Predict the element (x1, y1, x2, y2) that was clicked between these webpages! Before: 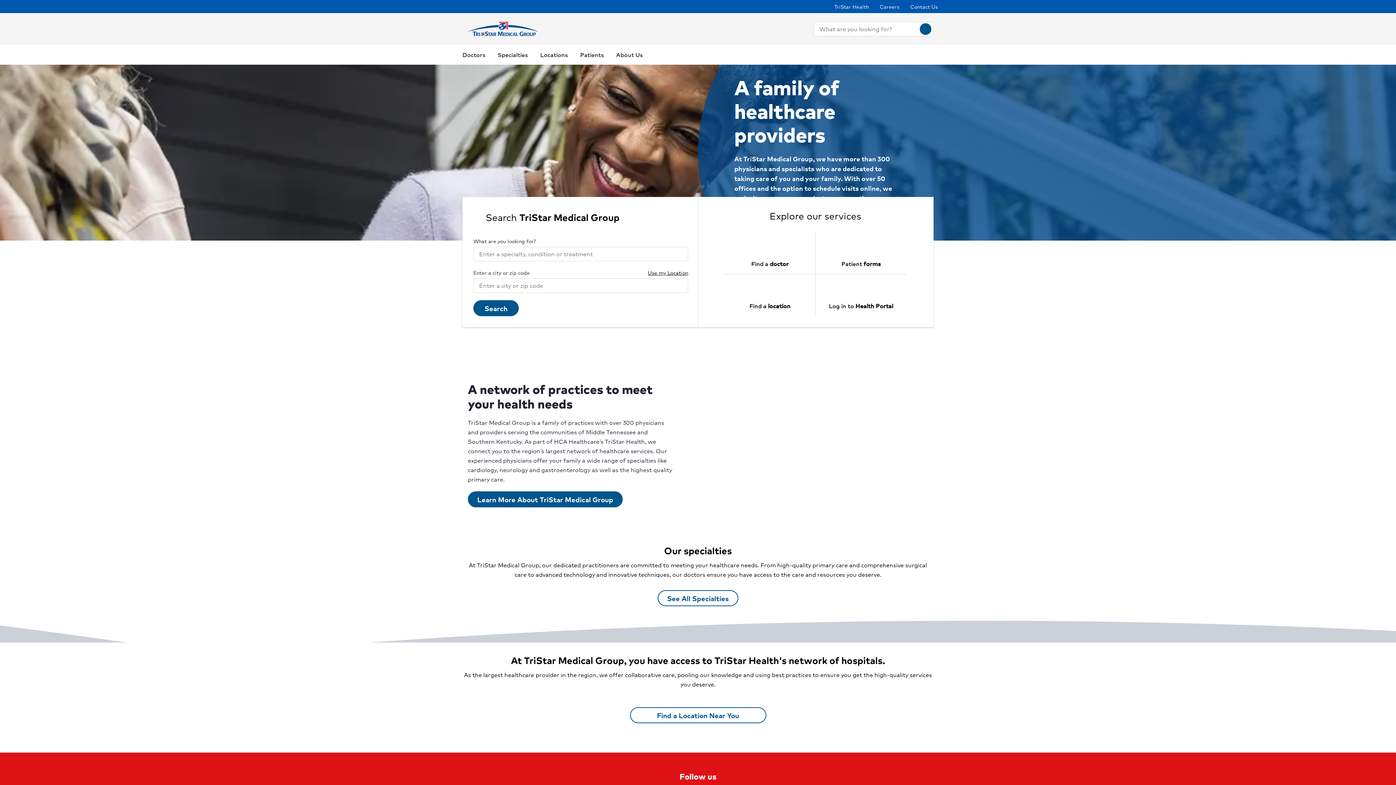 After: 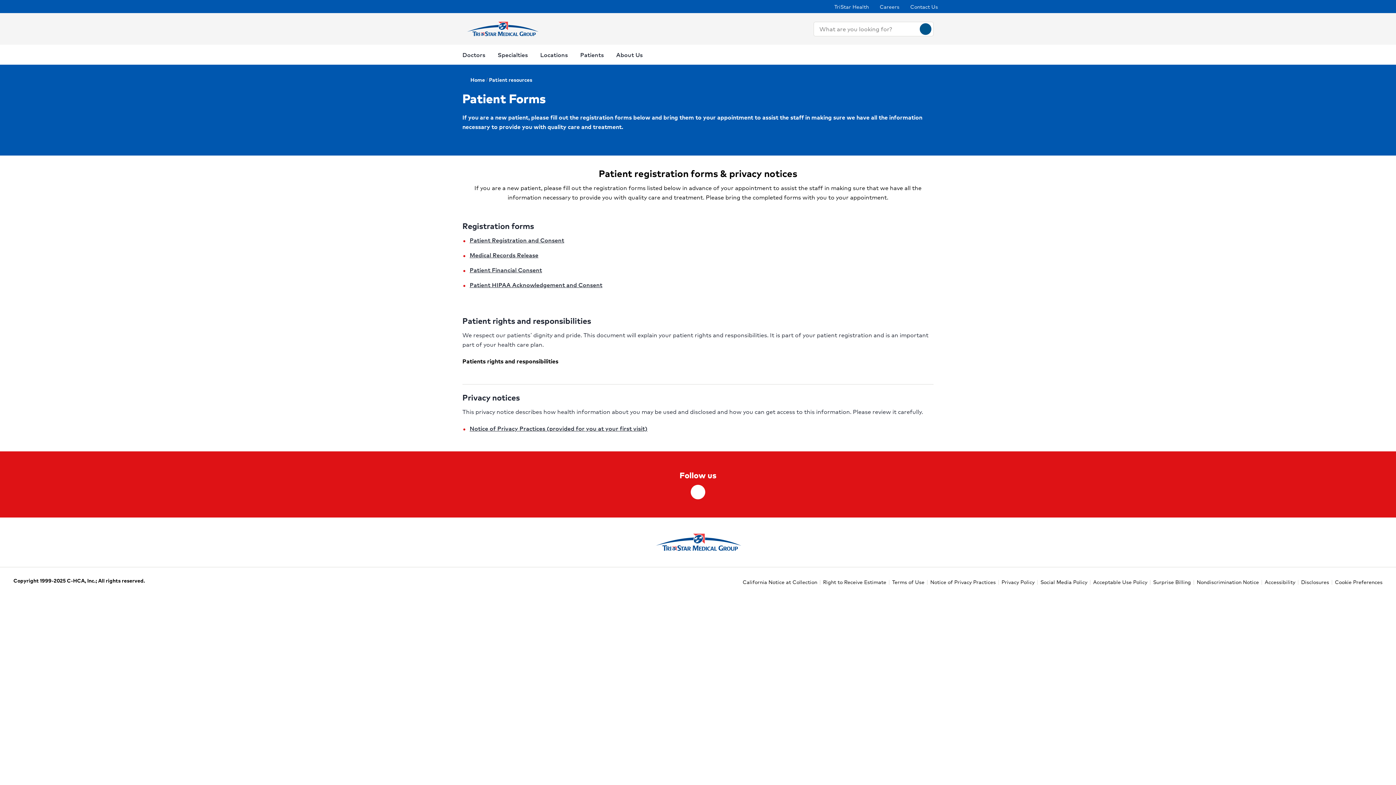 Action: label: Patient forms bbox: (841, 237, 880, 268)